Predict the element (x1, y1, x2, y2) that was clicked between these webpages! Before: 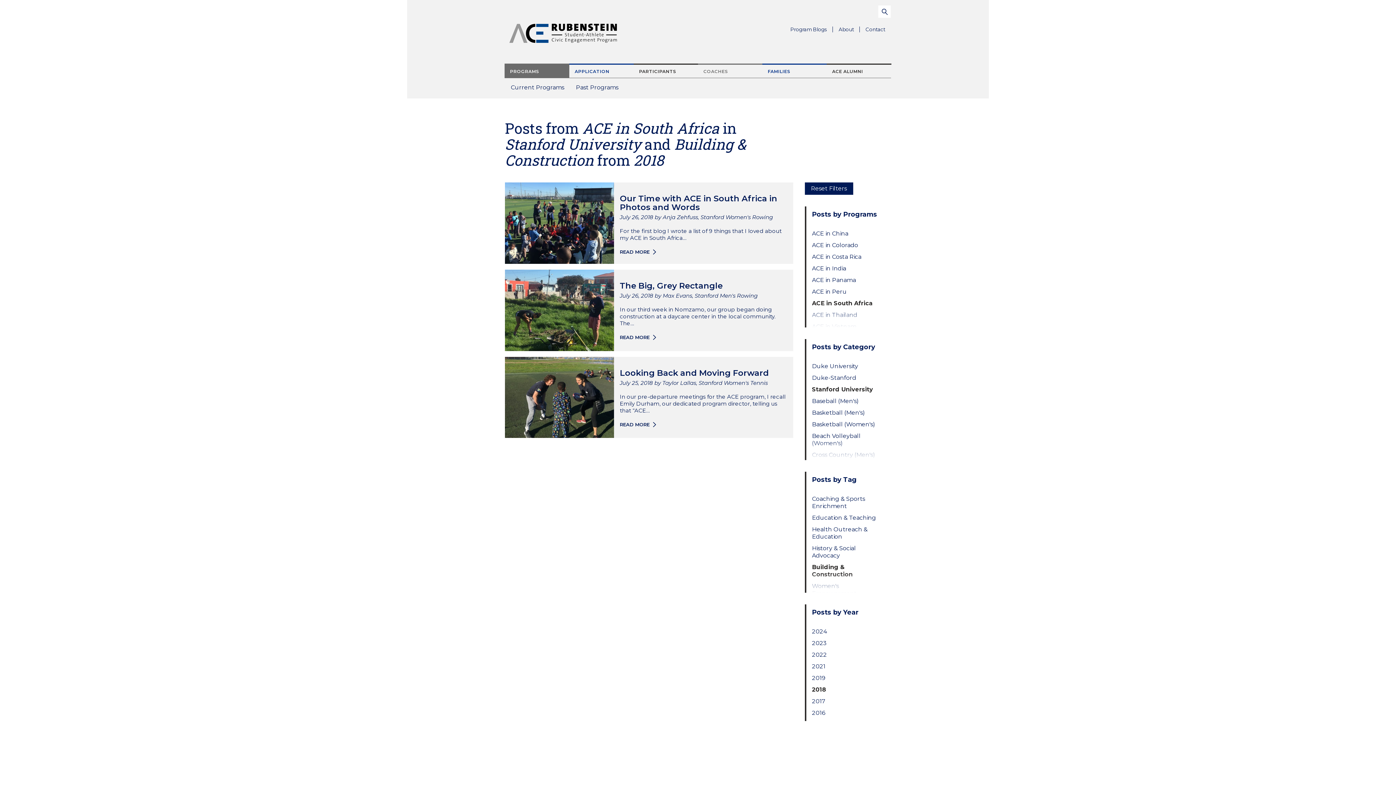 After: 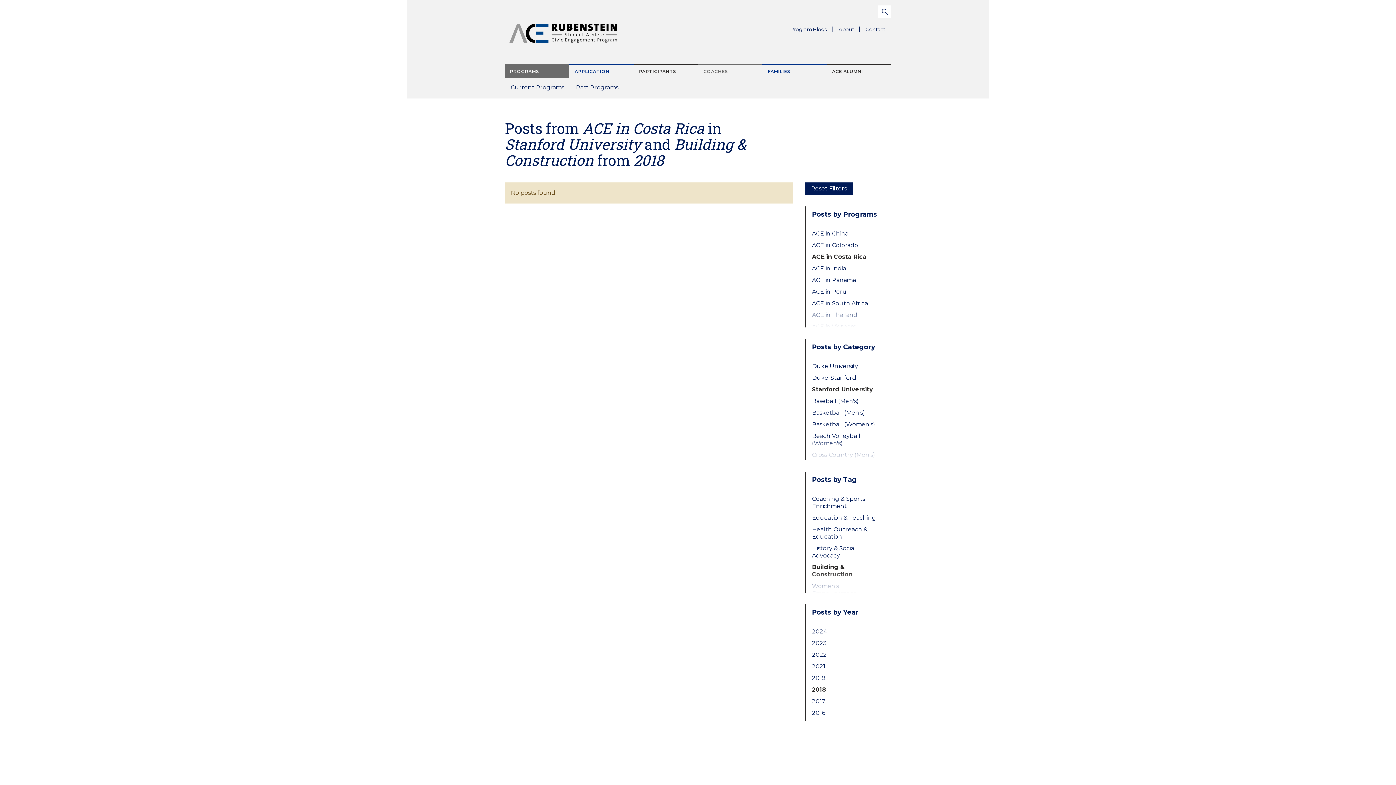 Action: label: ACE in Costa Rica bbox: (812, 253, 879, 260)